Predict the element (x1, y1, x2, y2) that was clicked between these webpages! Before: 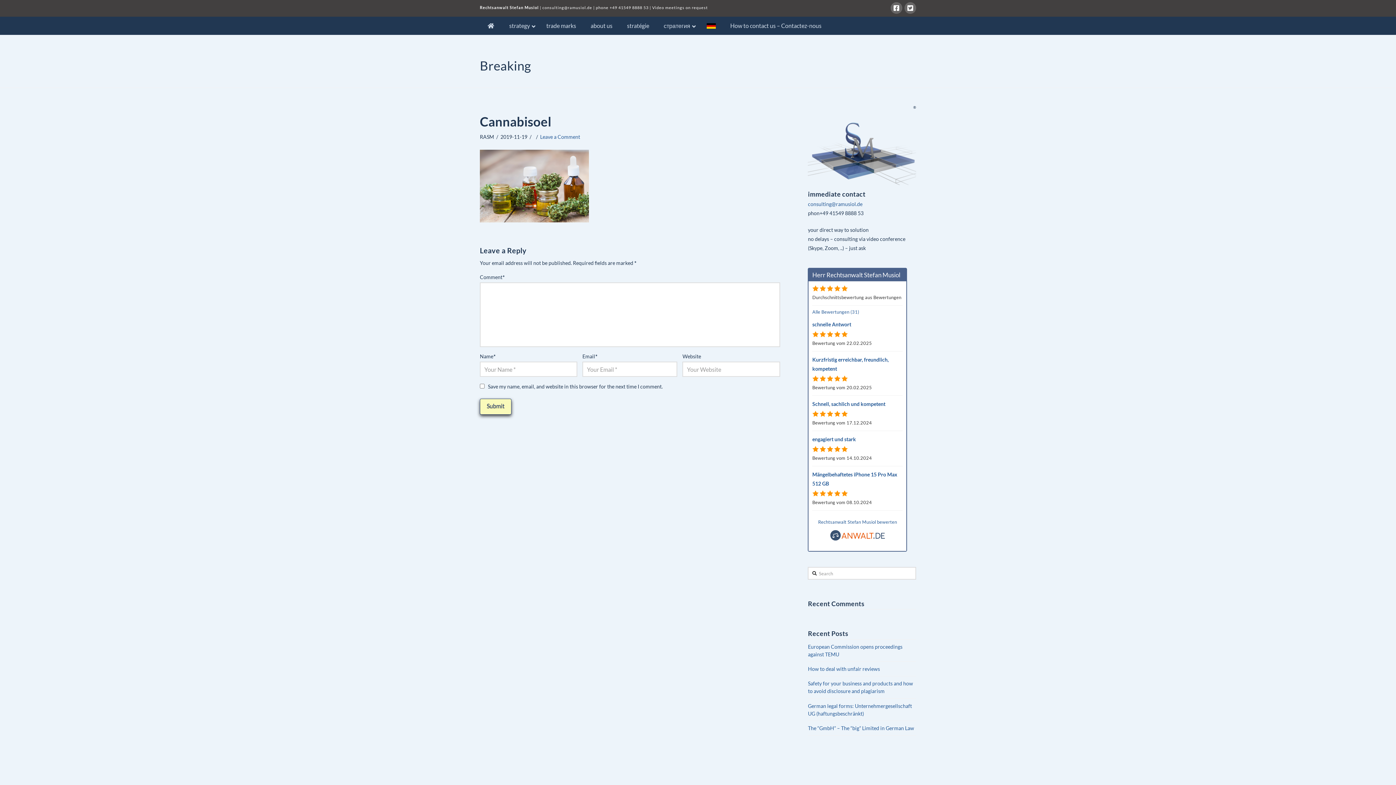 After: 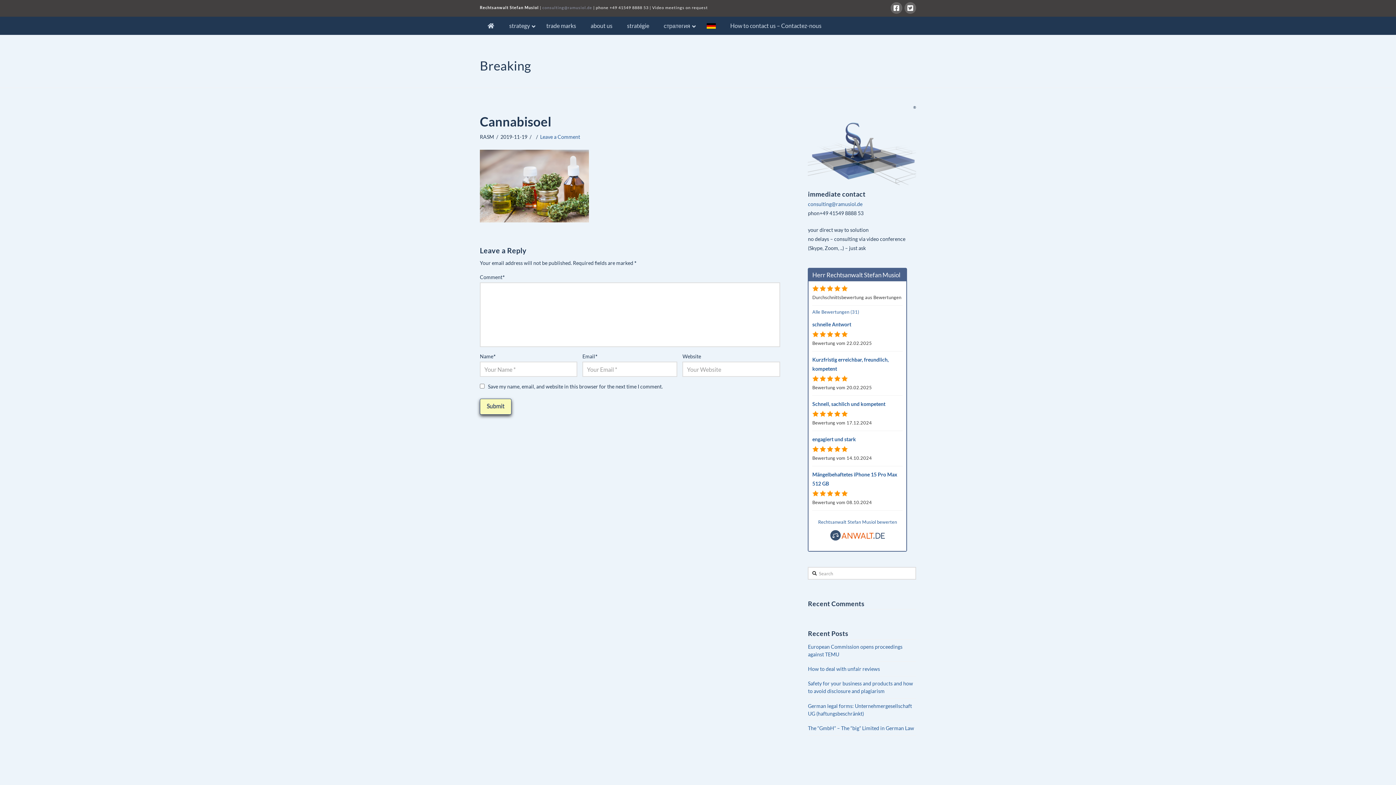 Action: label: consulting@ramusiol.de bbox: (542, 5, 592, 9)